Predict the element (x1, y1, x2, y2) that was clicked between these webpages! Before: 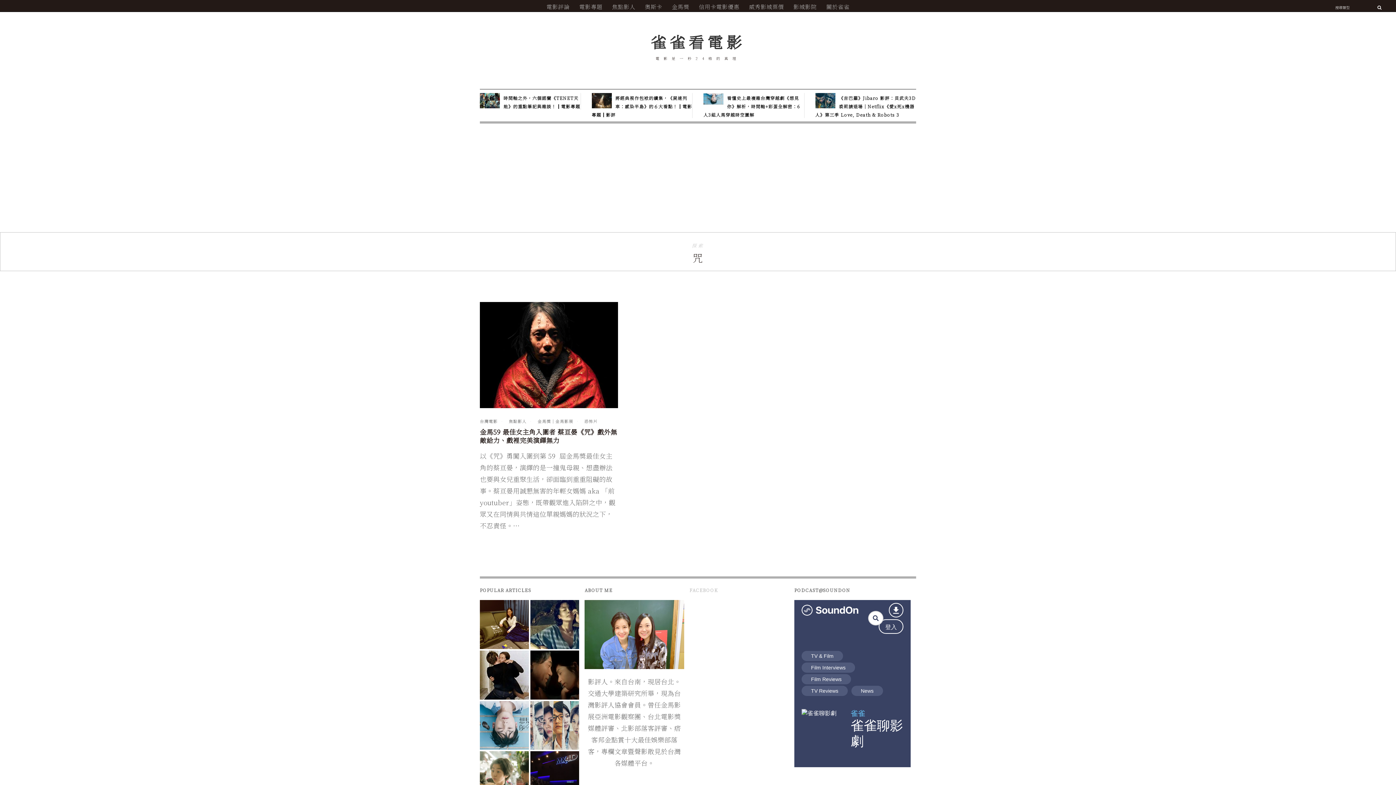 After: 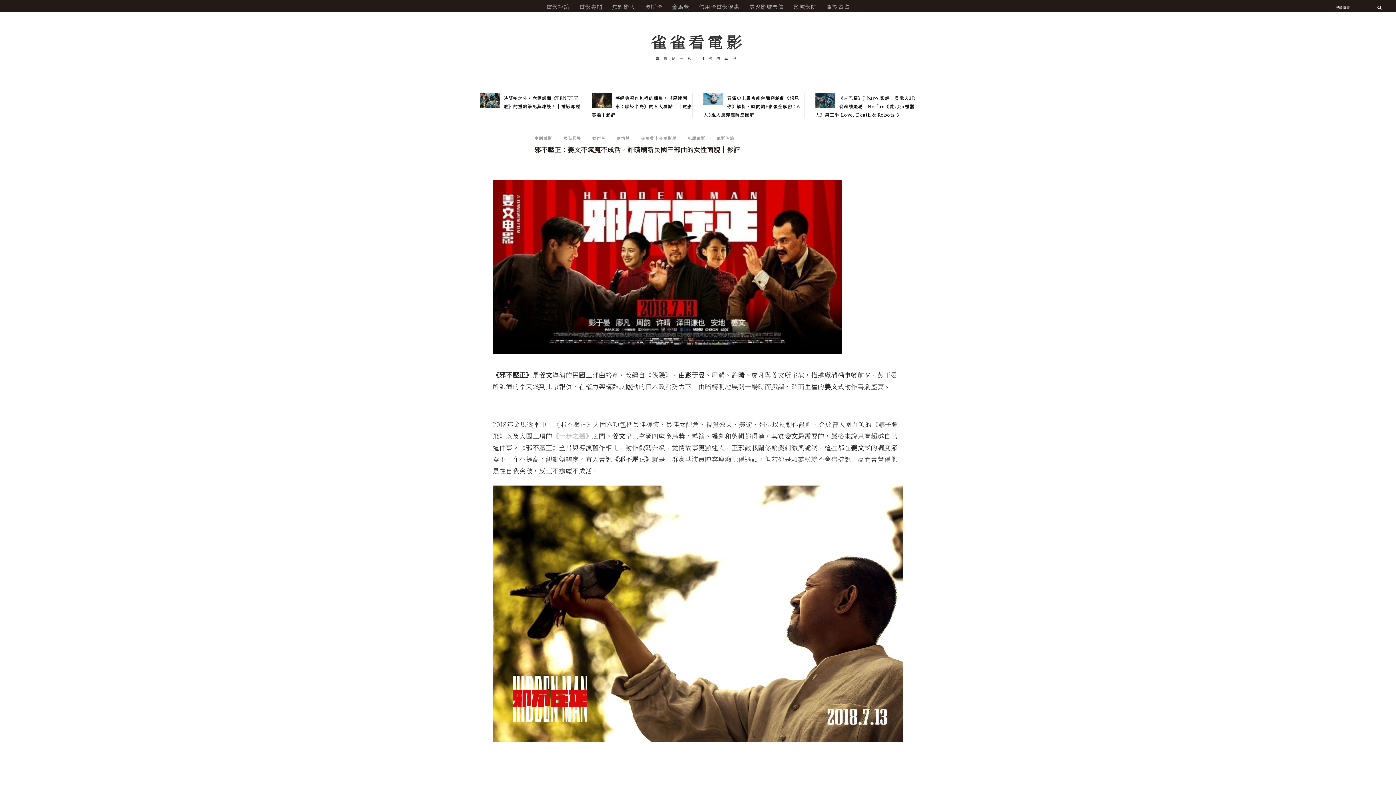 Action: bbox: (530, 600, 579, 649)